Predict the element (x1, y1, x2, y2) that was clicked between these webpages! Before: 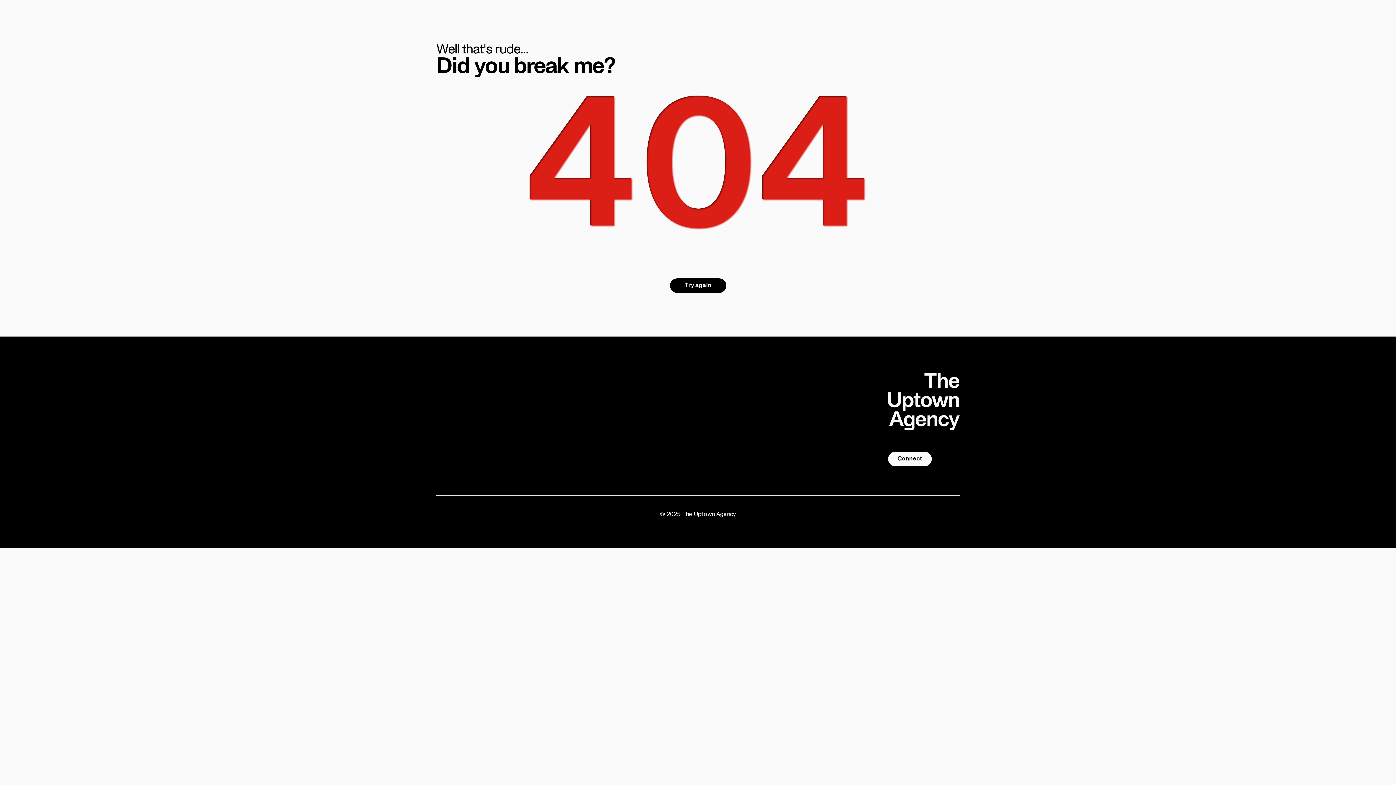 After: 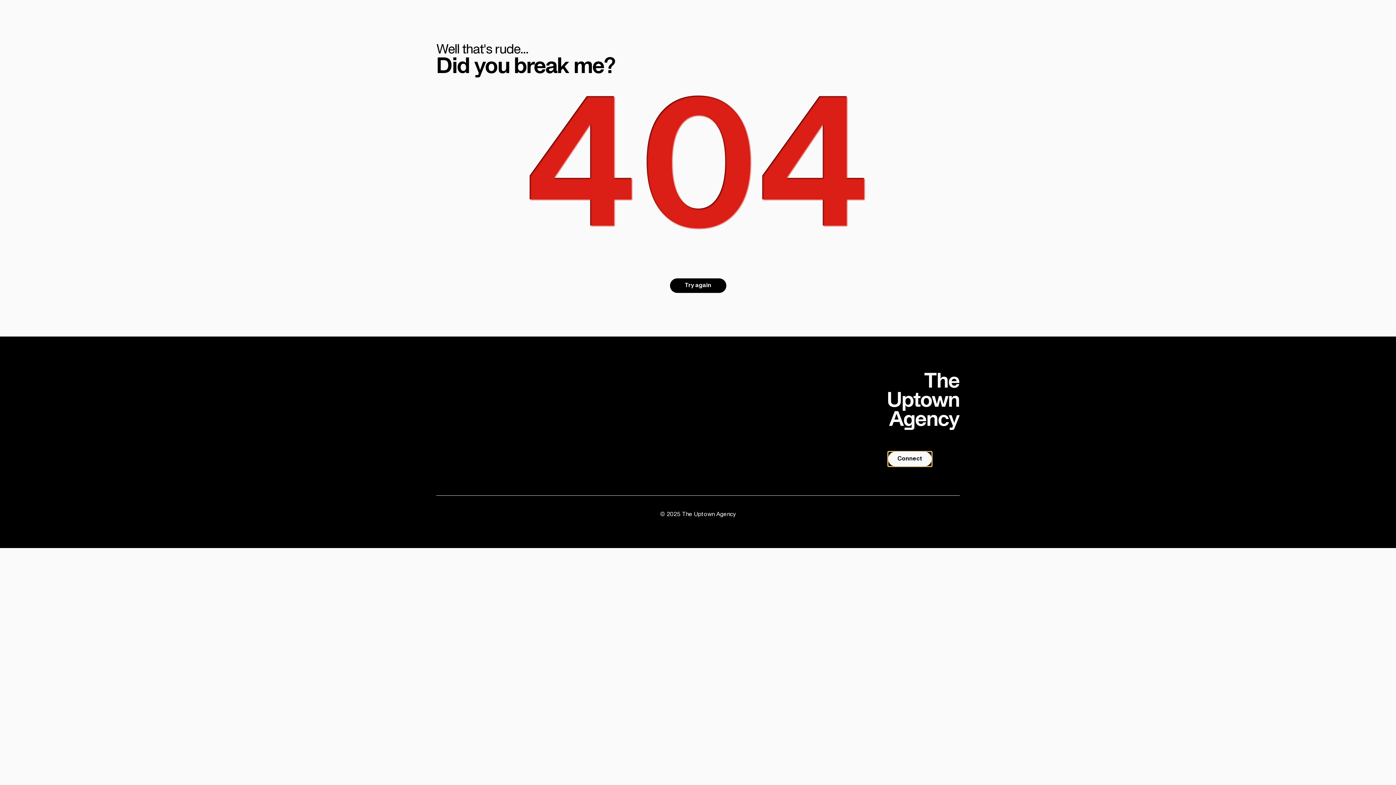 Action: label: Connect bbox: (888, 452, 931, 466)